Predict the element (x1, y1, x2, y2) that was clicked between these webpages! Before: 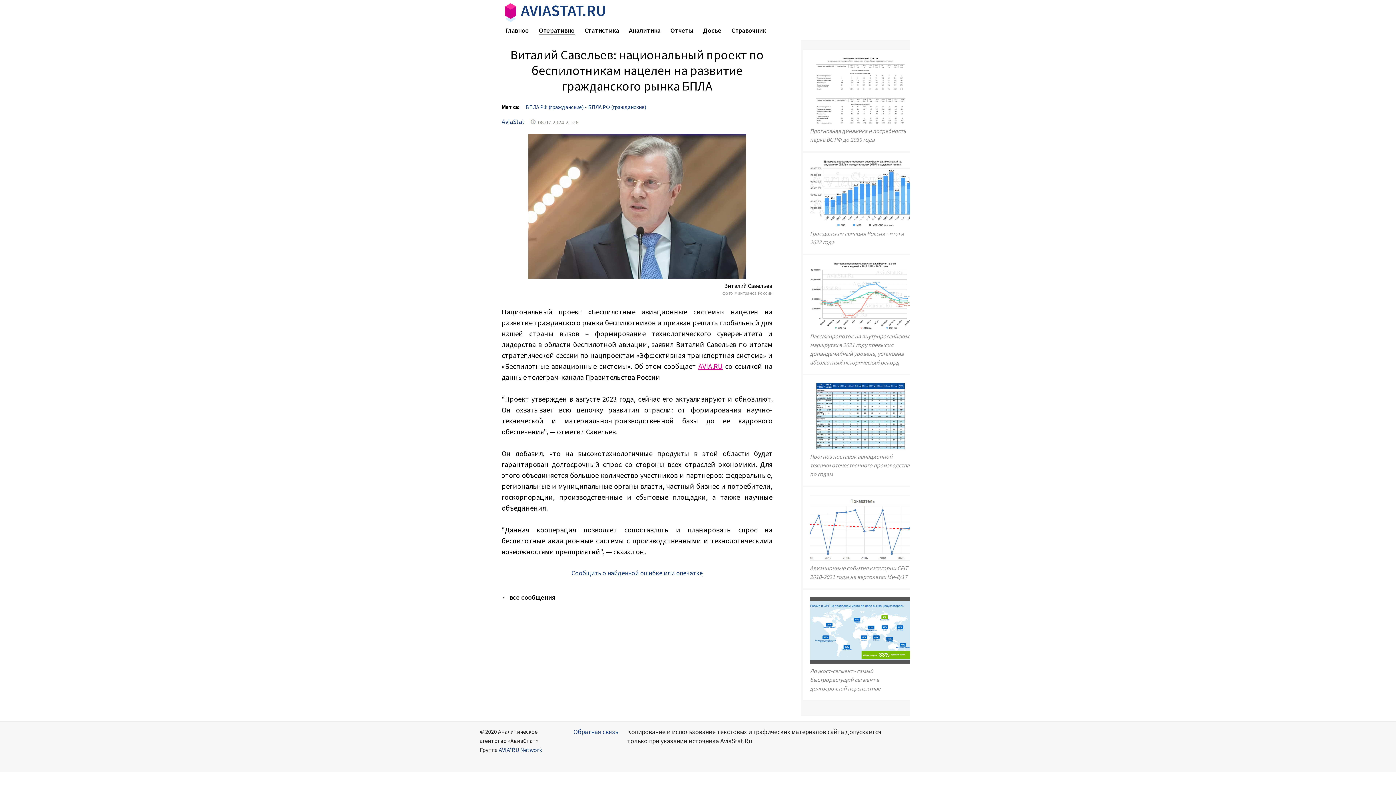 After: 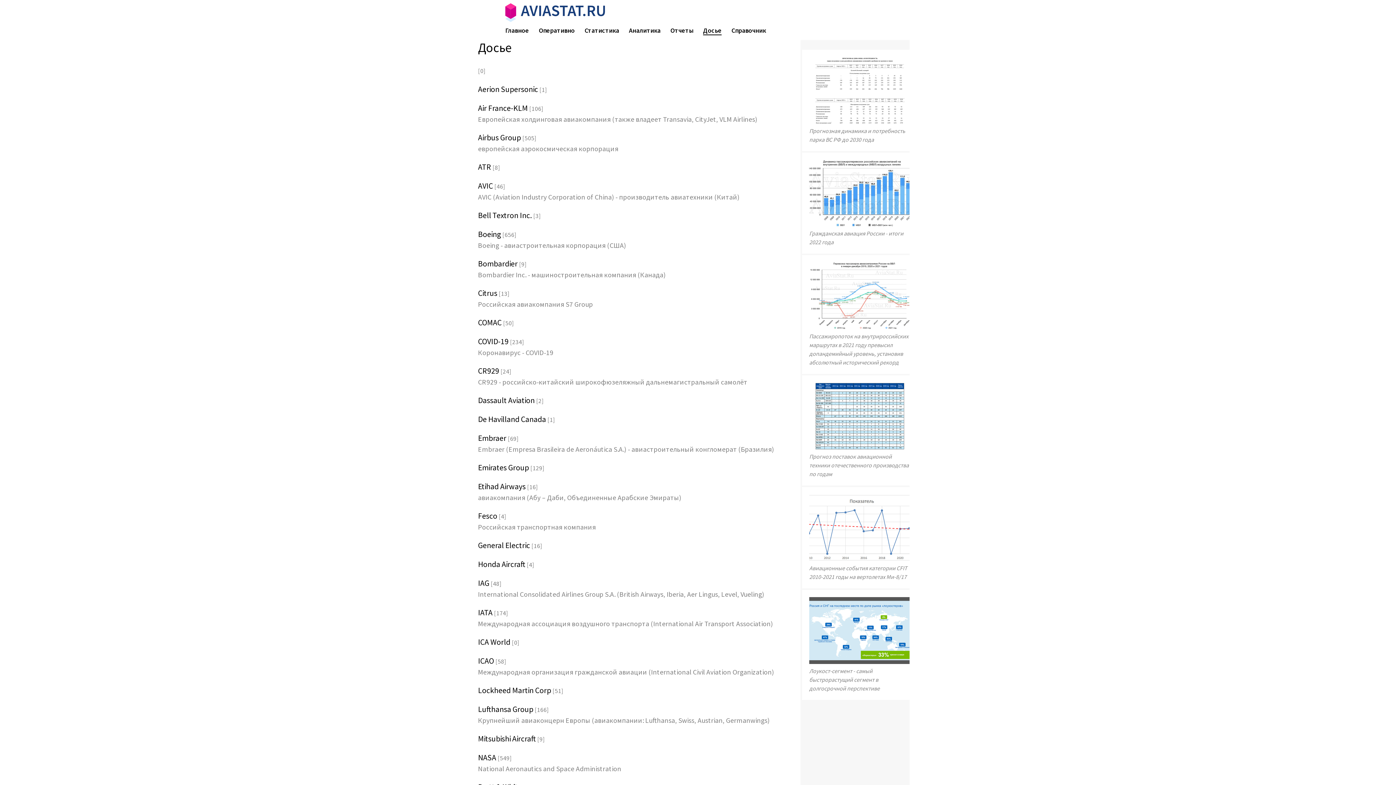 Action: bbox: (703, 26, 721, 34) label: Досье